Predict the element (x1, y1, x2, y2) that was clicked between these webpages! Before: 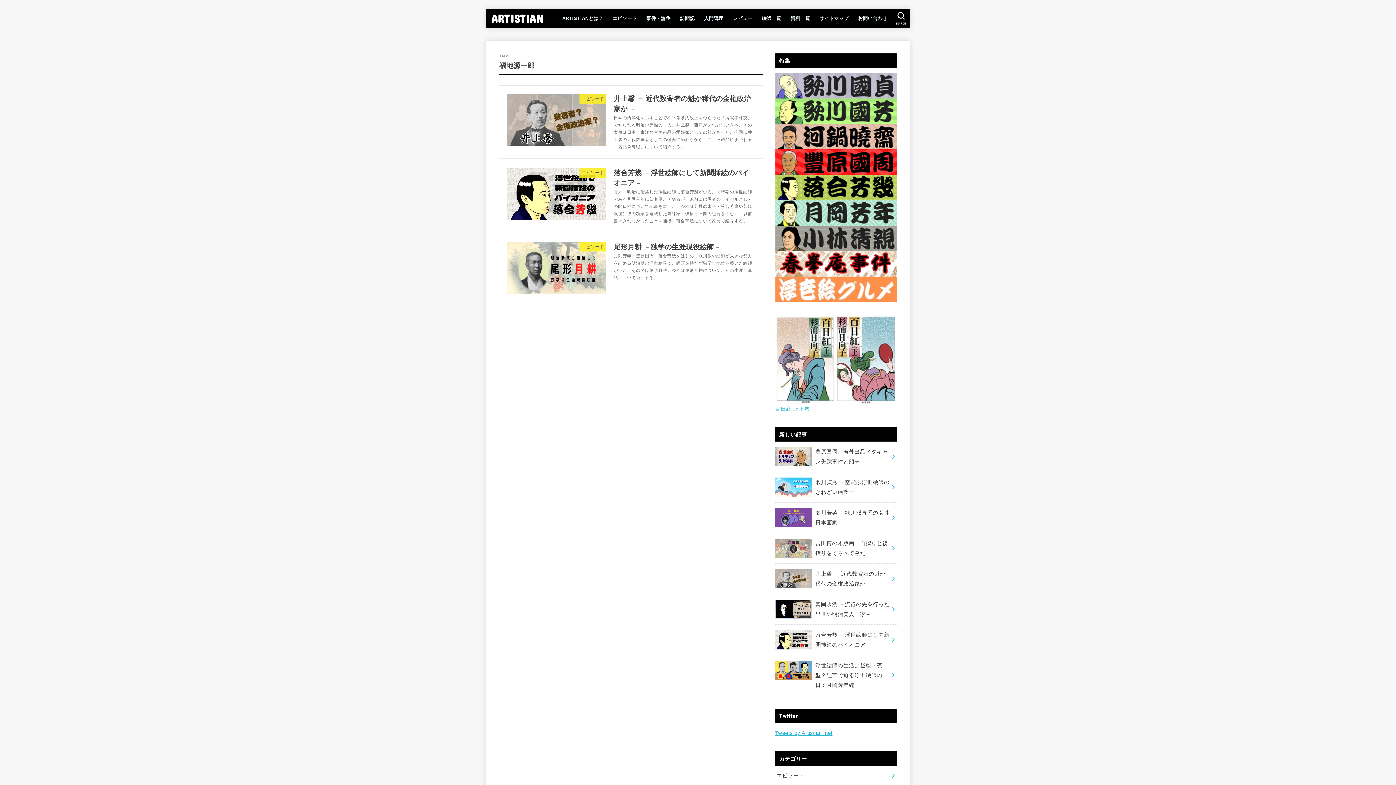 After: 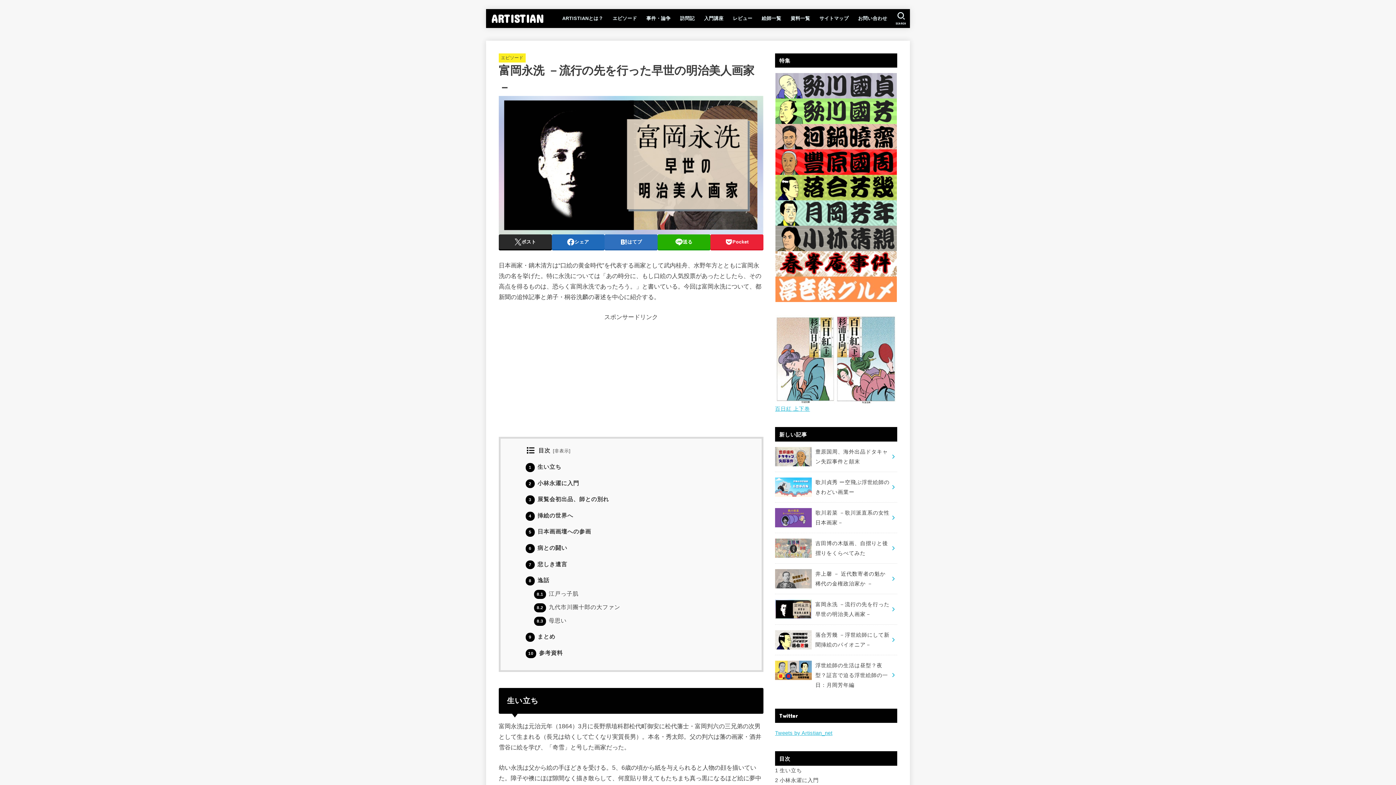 Action: label: 富岡永洗 －流行の先を行った早世の明治美人画家－ bbox: (775, 594, 897, 624)